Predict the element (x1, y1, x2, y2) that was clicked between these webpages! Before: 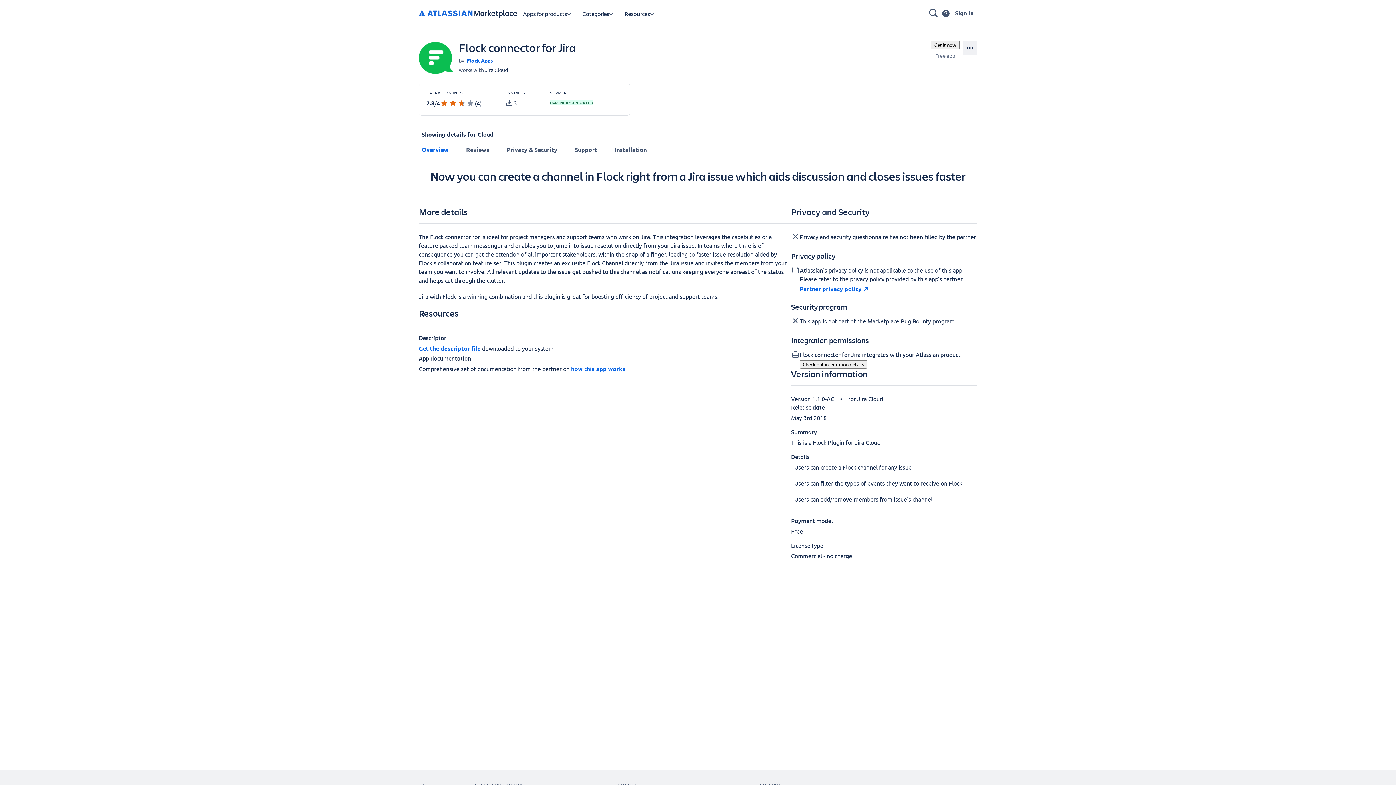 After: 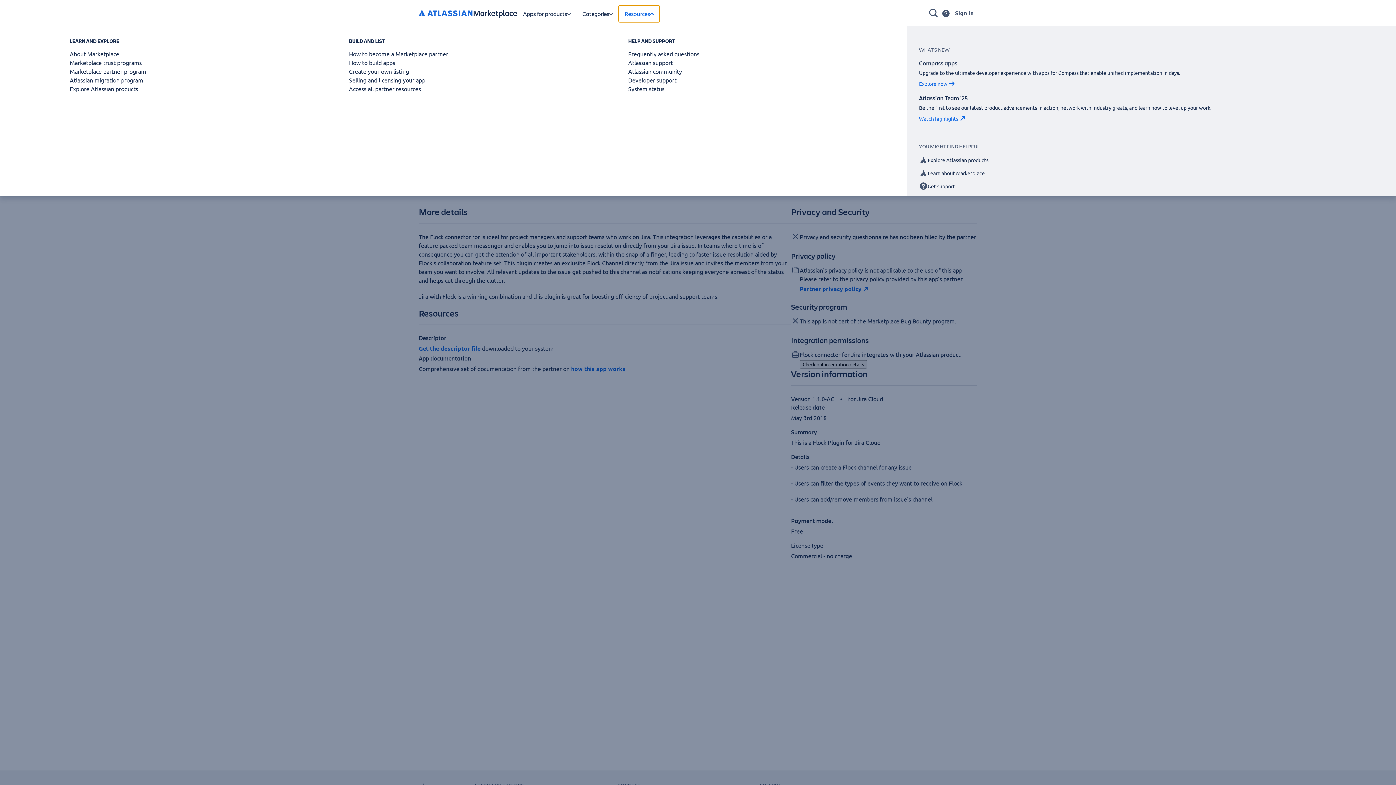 Action: label: Marketplace resources bbox: (618, 5, 659, 22)